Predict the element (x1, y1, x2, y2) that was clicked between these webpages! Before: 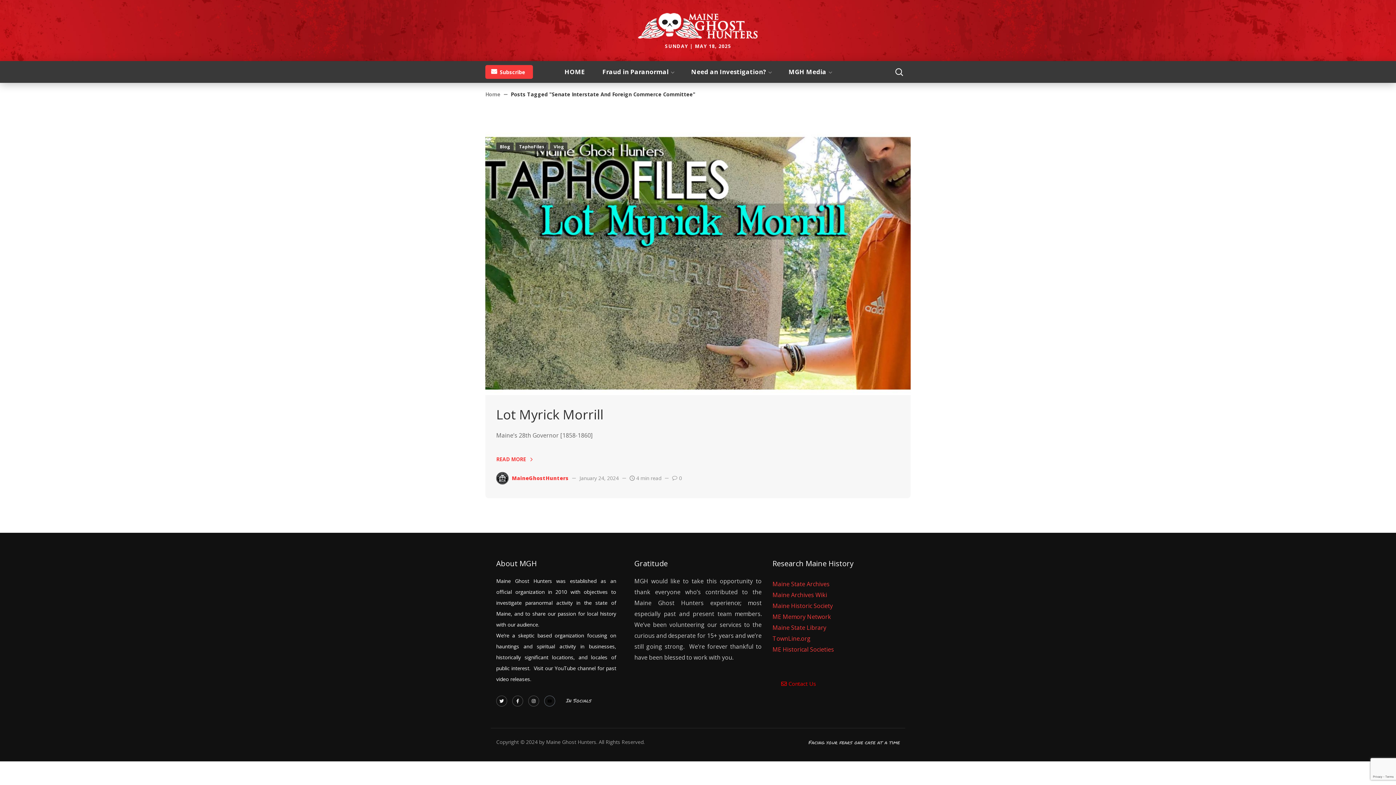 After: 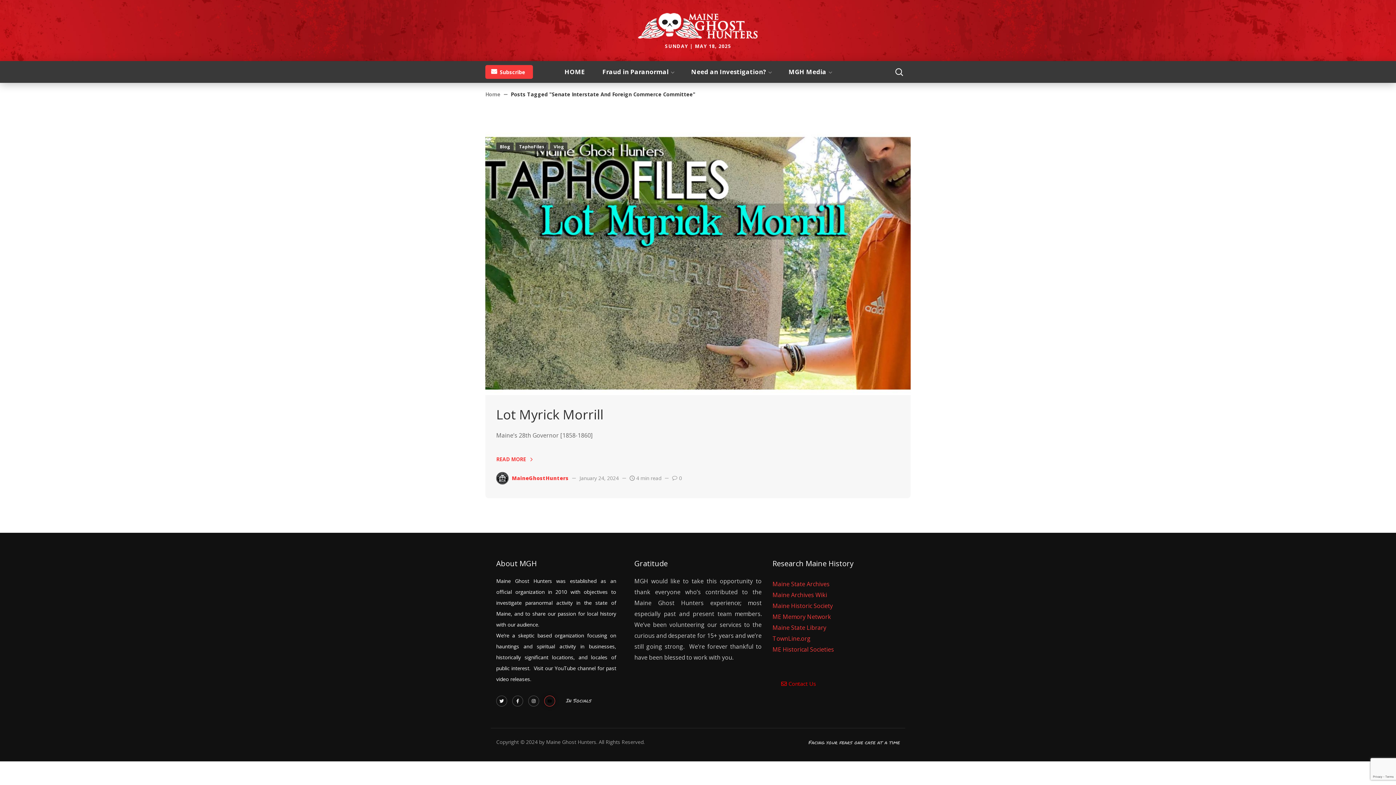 Action: label: Youtube bbox: (544, 696, 555, 706)